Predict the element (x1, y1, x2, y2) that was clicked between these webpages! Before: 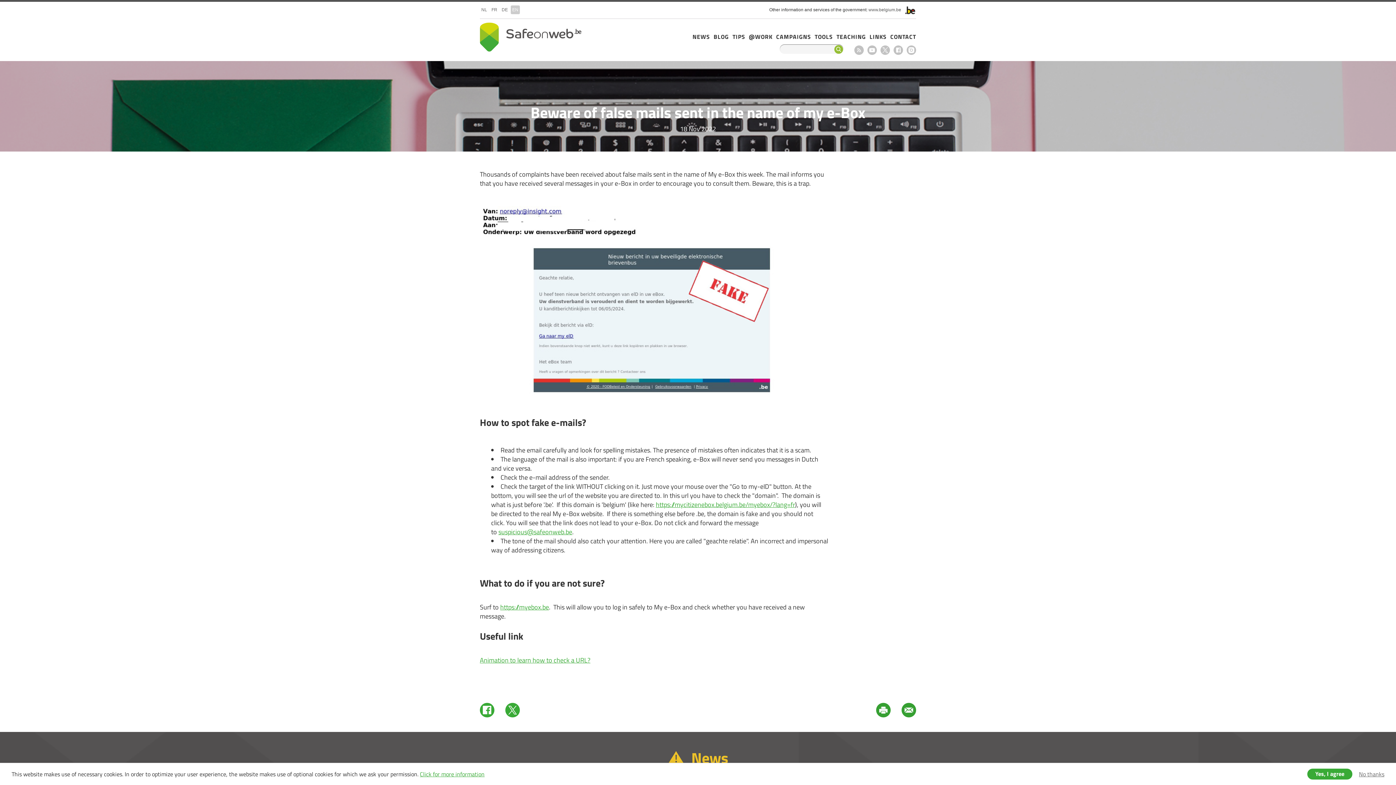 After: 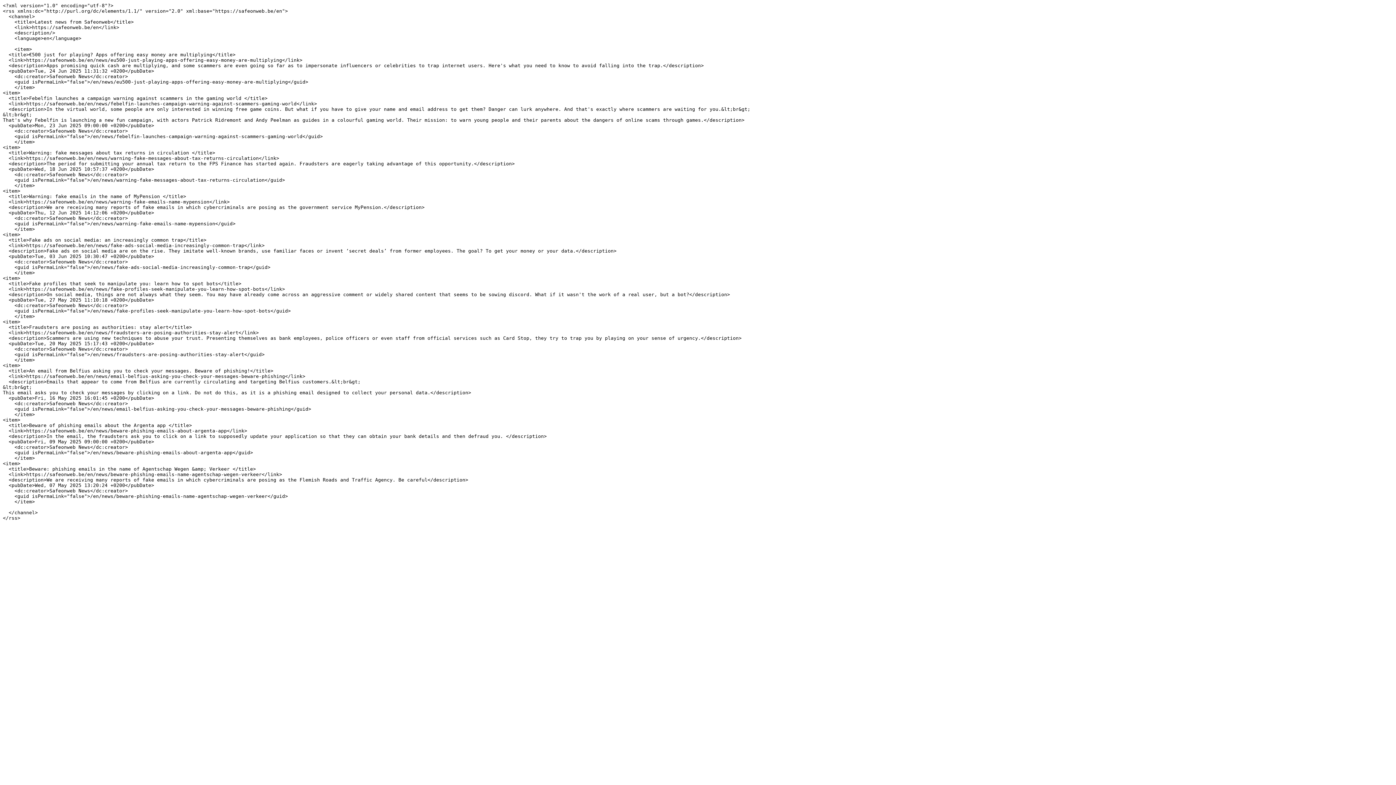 Action: bbox: (854, 45, 864, 55) label: RSS feed